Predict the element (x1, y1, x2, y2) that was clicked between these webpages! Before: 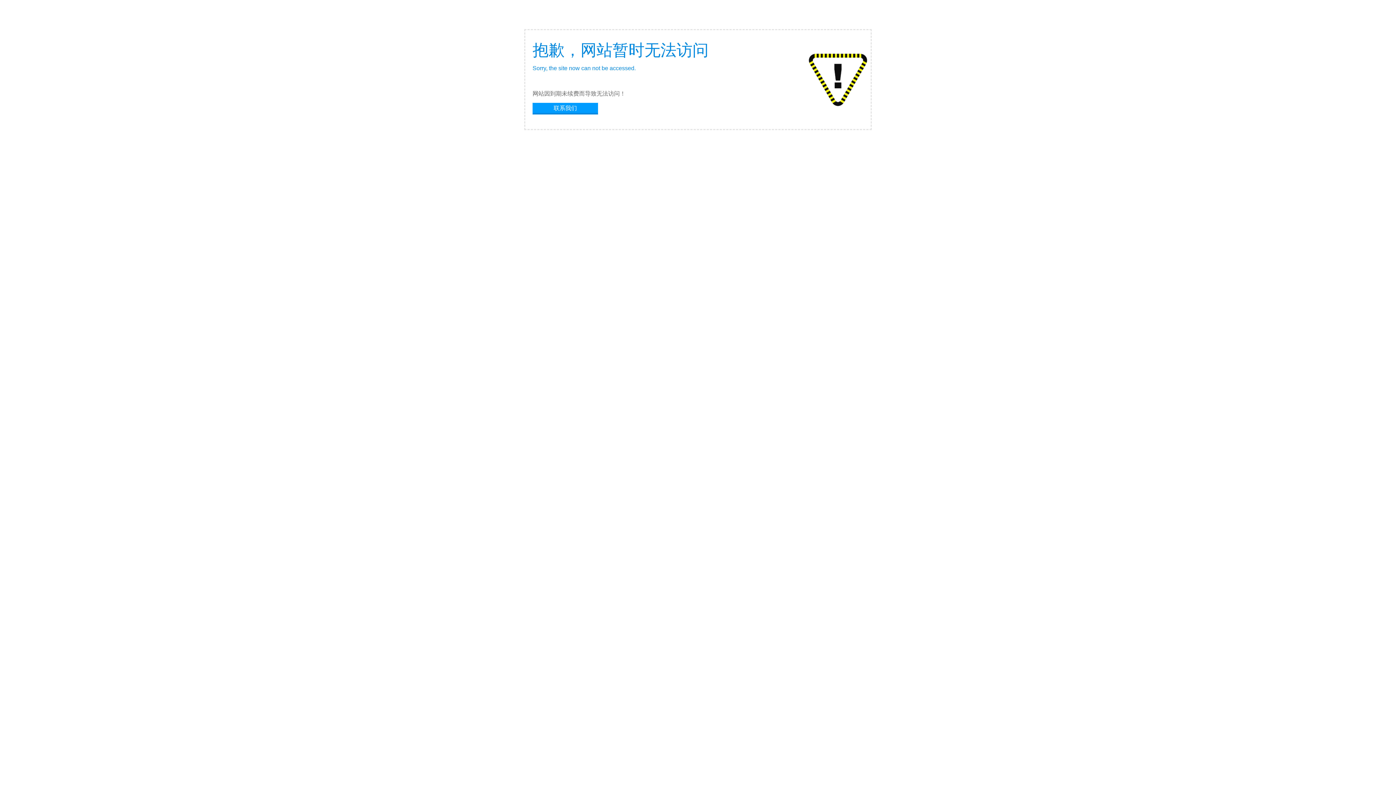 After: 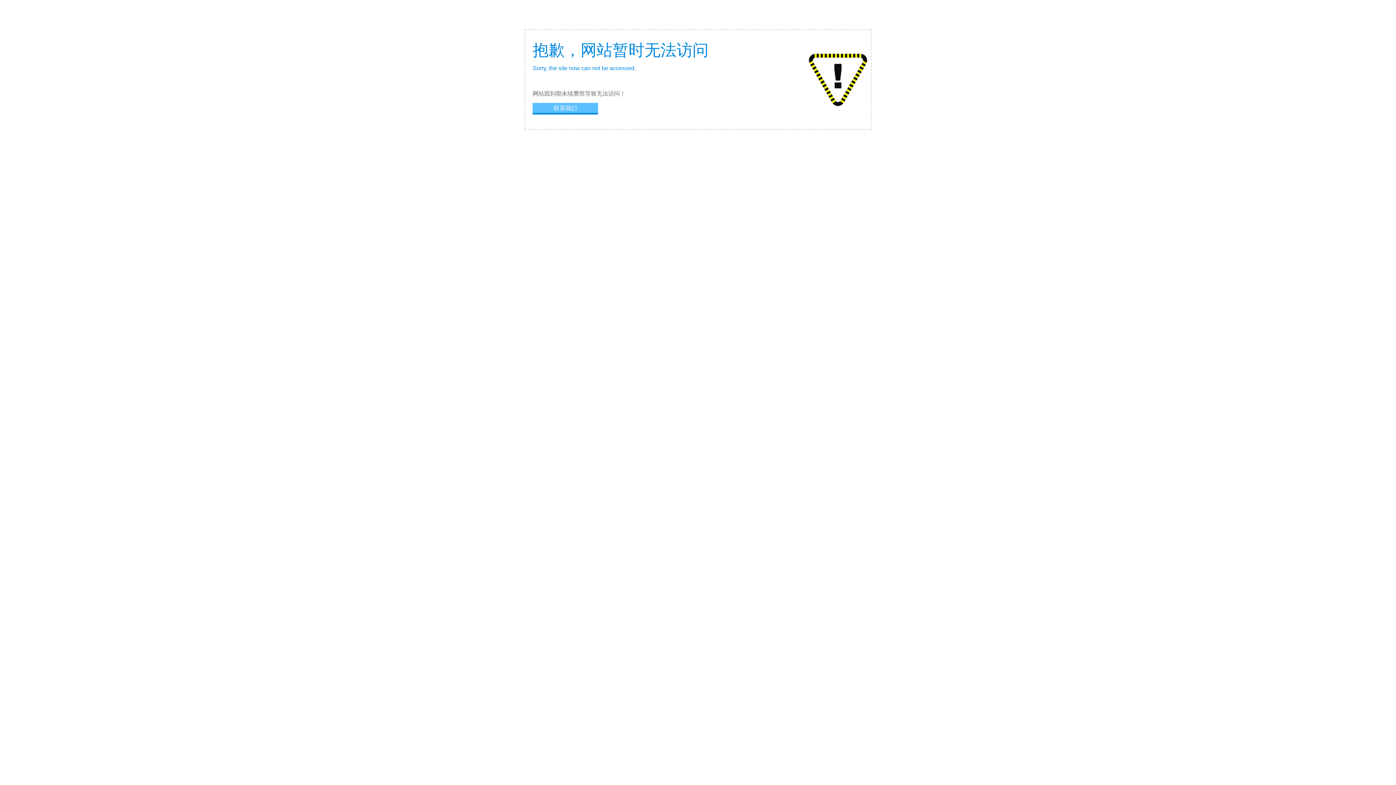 Action: bbox: (532, 102, 598, 113) label: 联系我们